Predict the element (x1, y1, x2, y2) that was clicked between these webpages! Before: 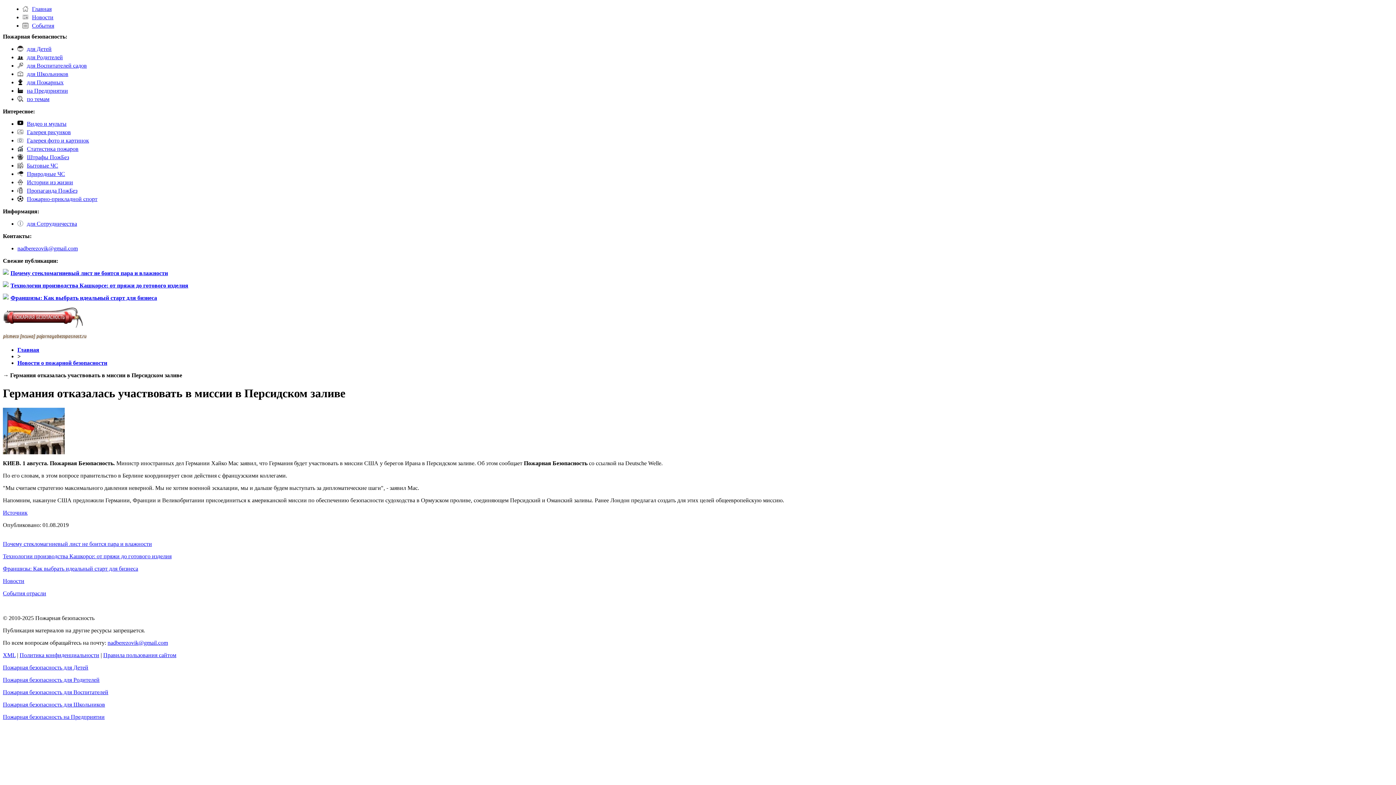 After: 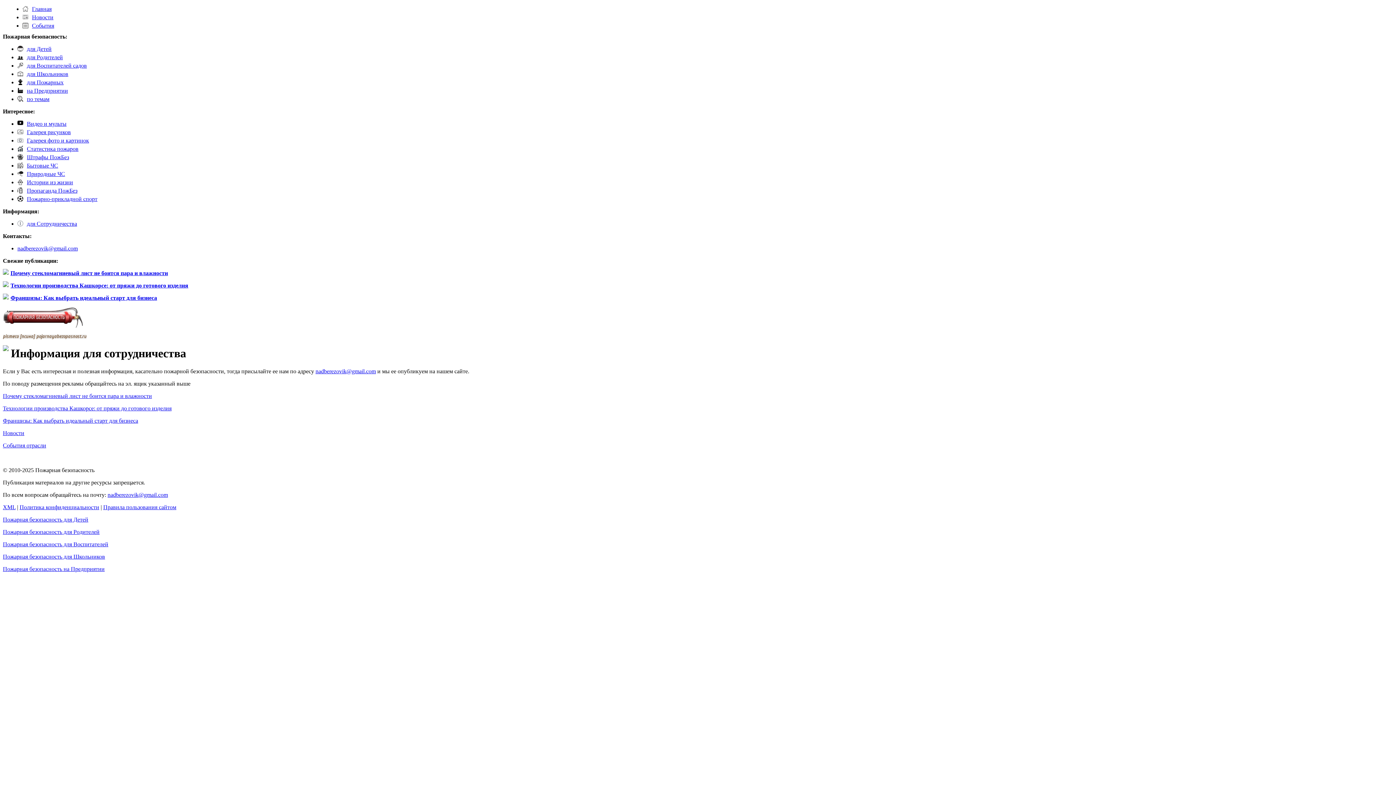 Action: bbox: (26, 220, 77, 226) label: для Сотрудничества